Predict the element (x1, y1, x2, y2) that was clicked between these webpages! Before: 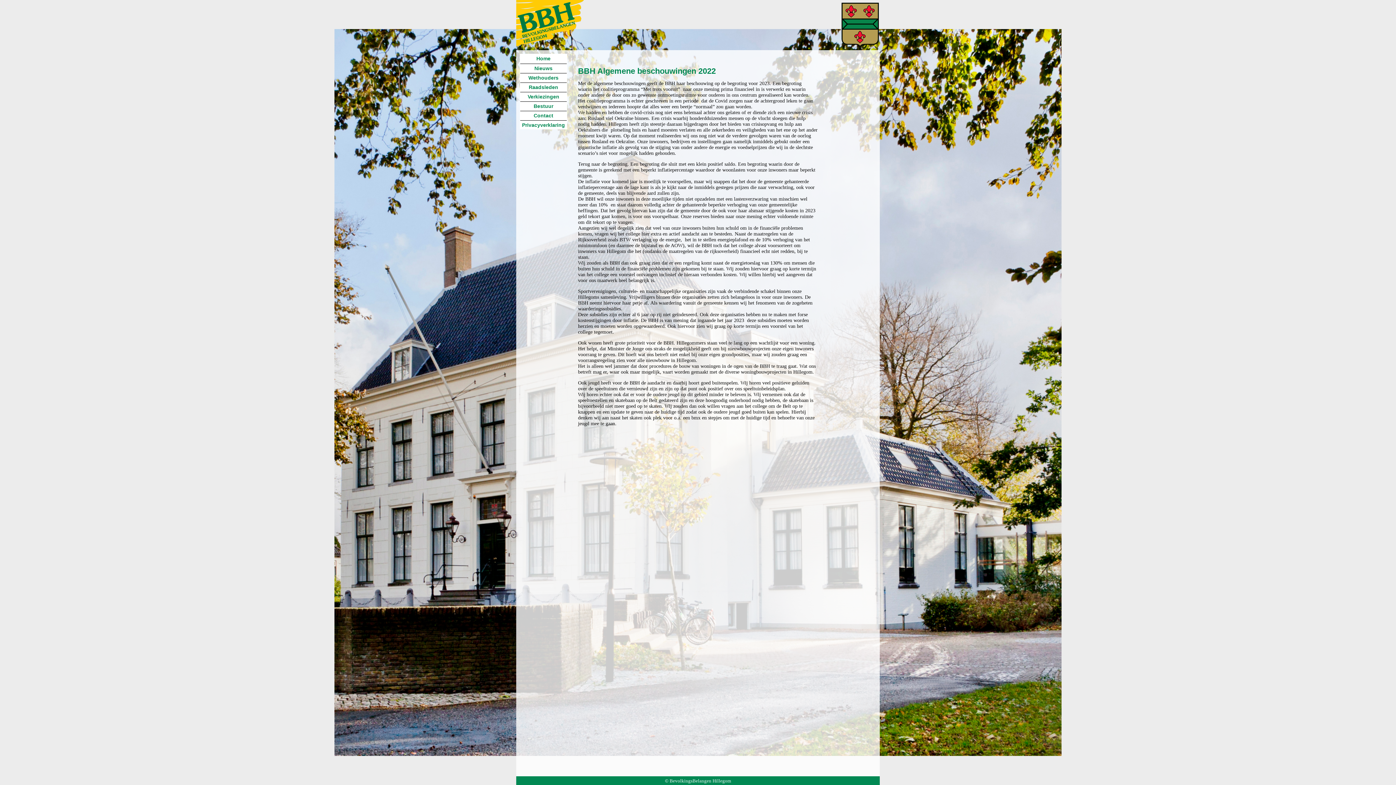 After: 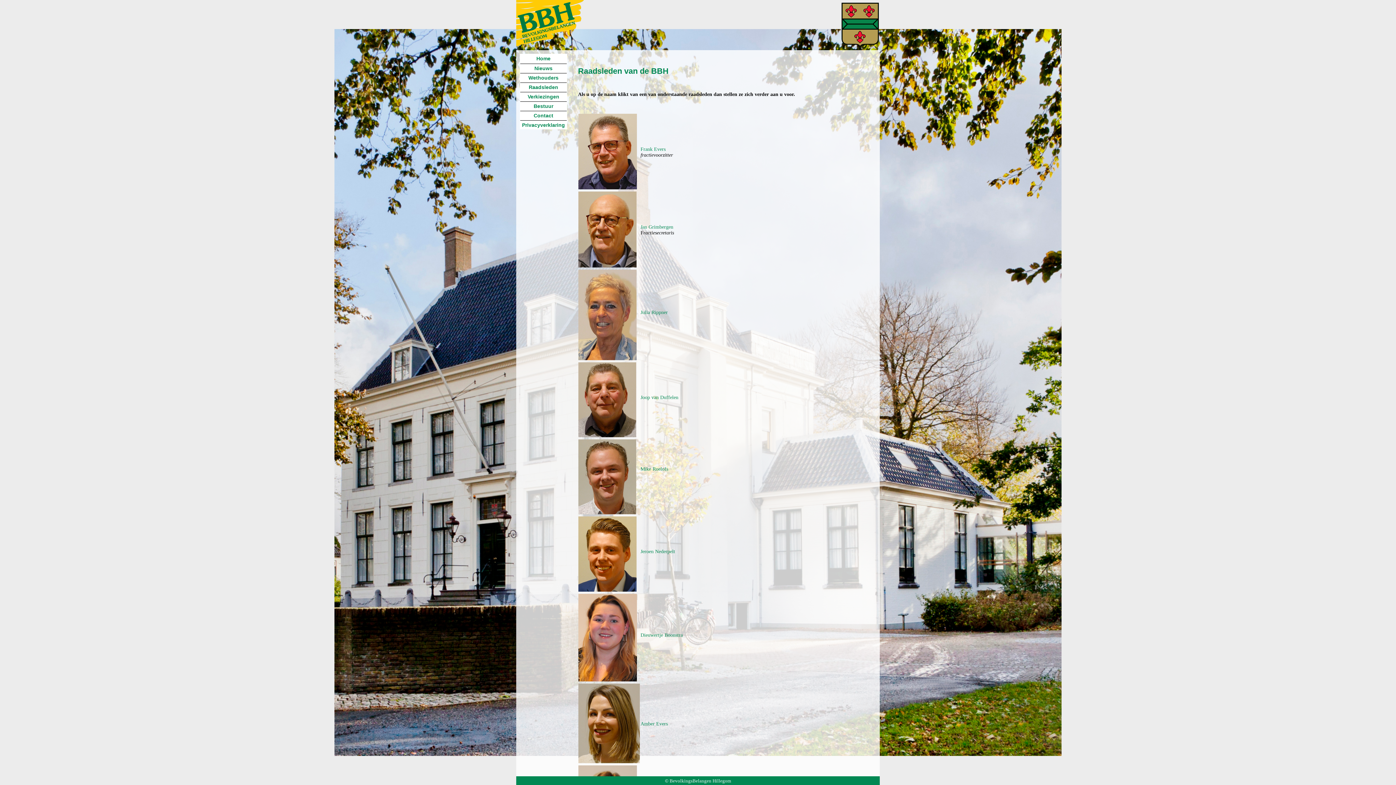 Action: bbox: (520, 82, 566, 91) label: Raadsleden